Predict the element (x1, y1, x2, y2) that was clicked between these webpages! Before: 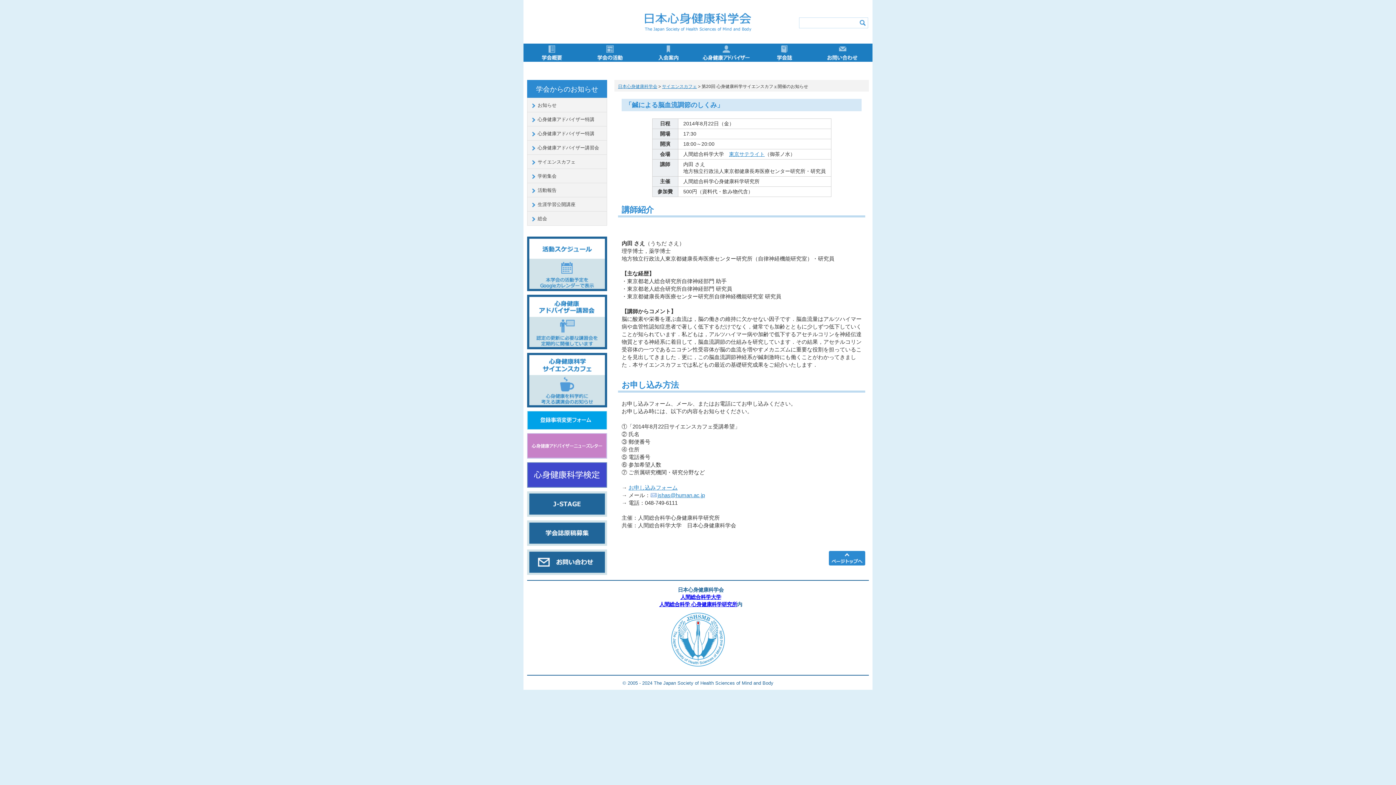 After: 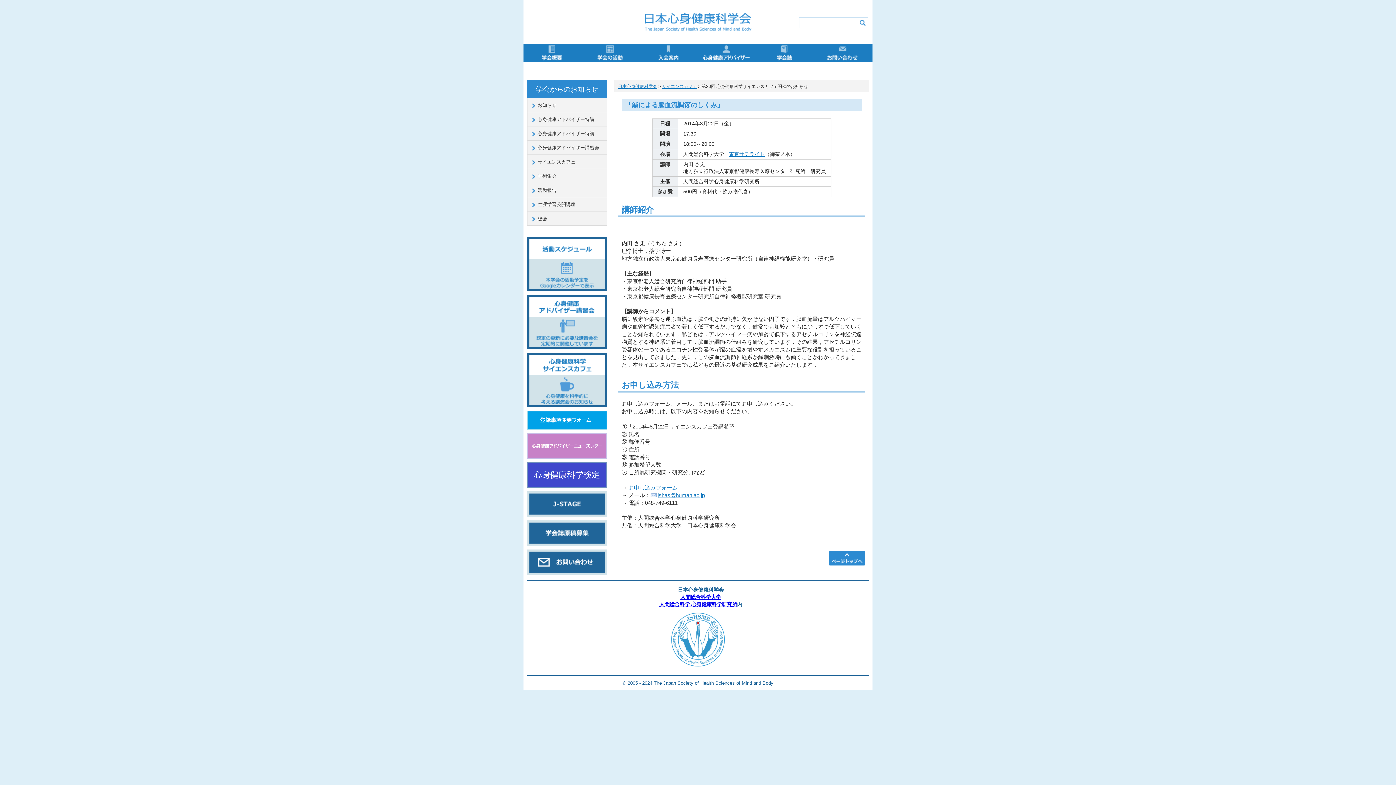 Action: bbox: (527, 412, 607, 418)